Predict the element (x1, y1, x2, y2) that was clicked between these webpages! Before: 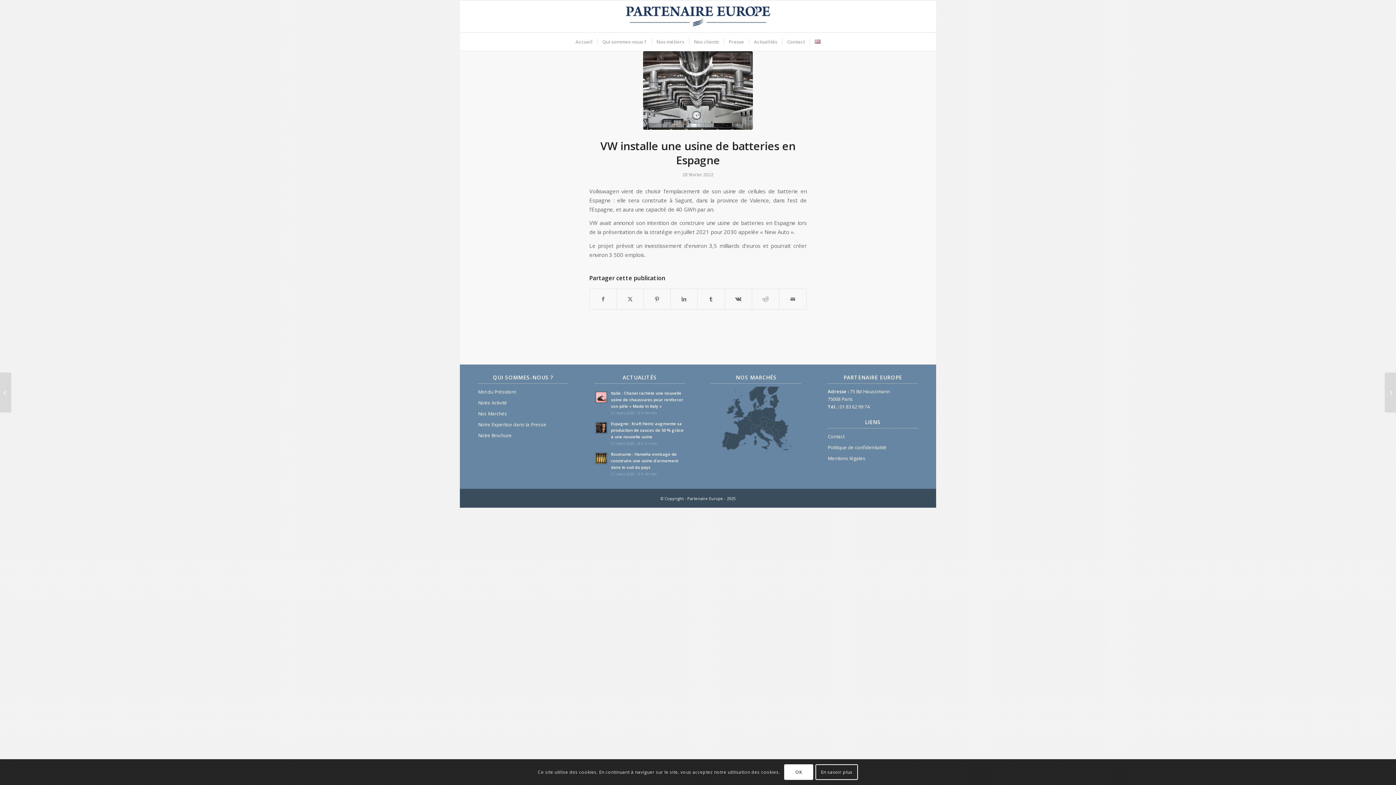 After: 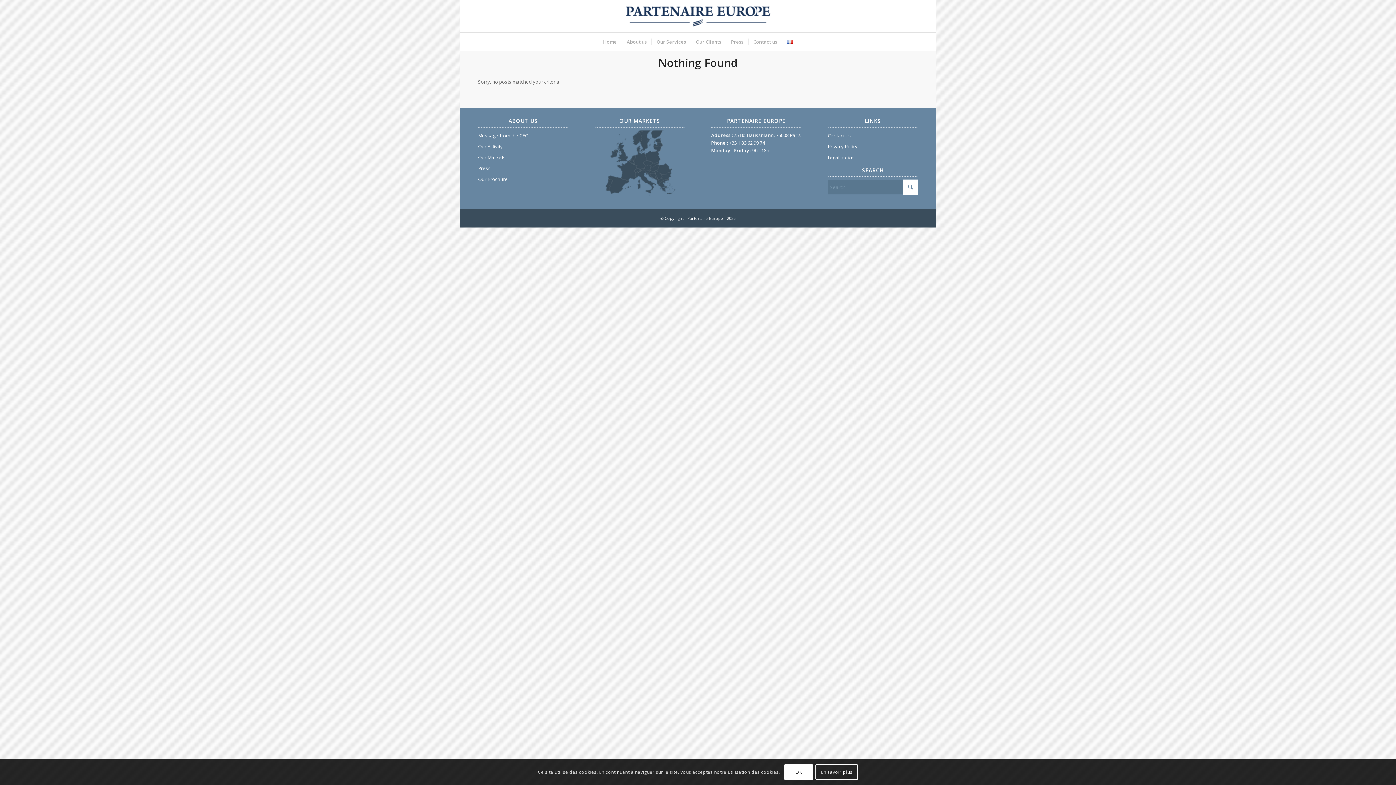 Action: bbox: (809, 32, 825, 50)